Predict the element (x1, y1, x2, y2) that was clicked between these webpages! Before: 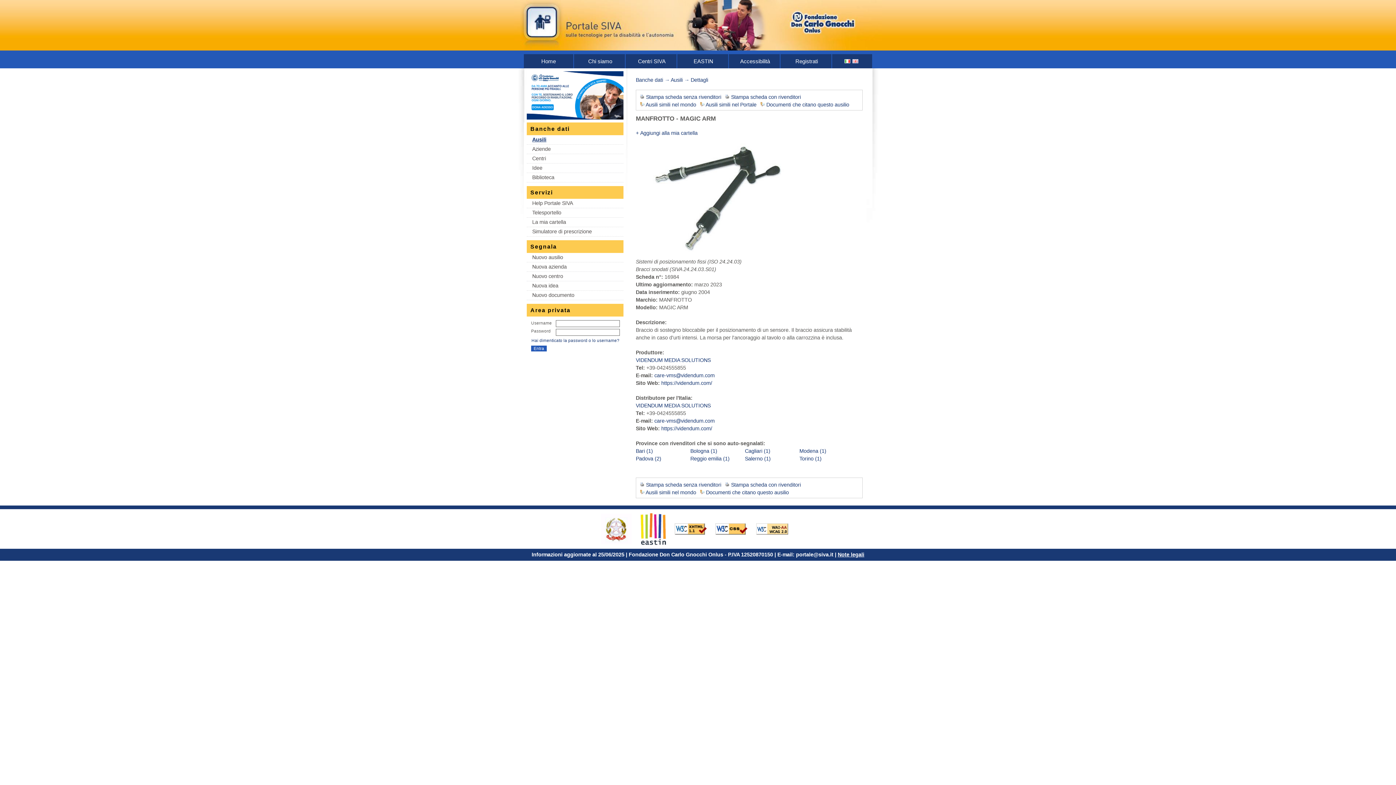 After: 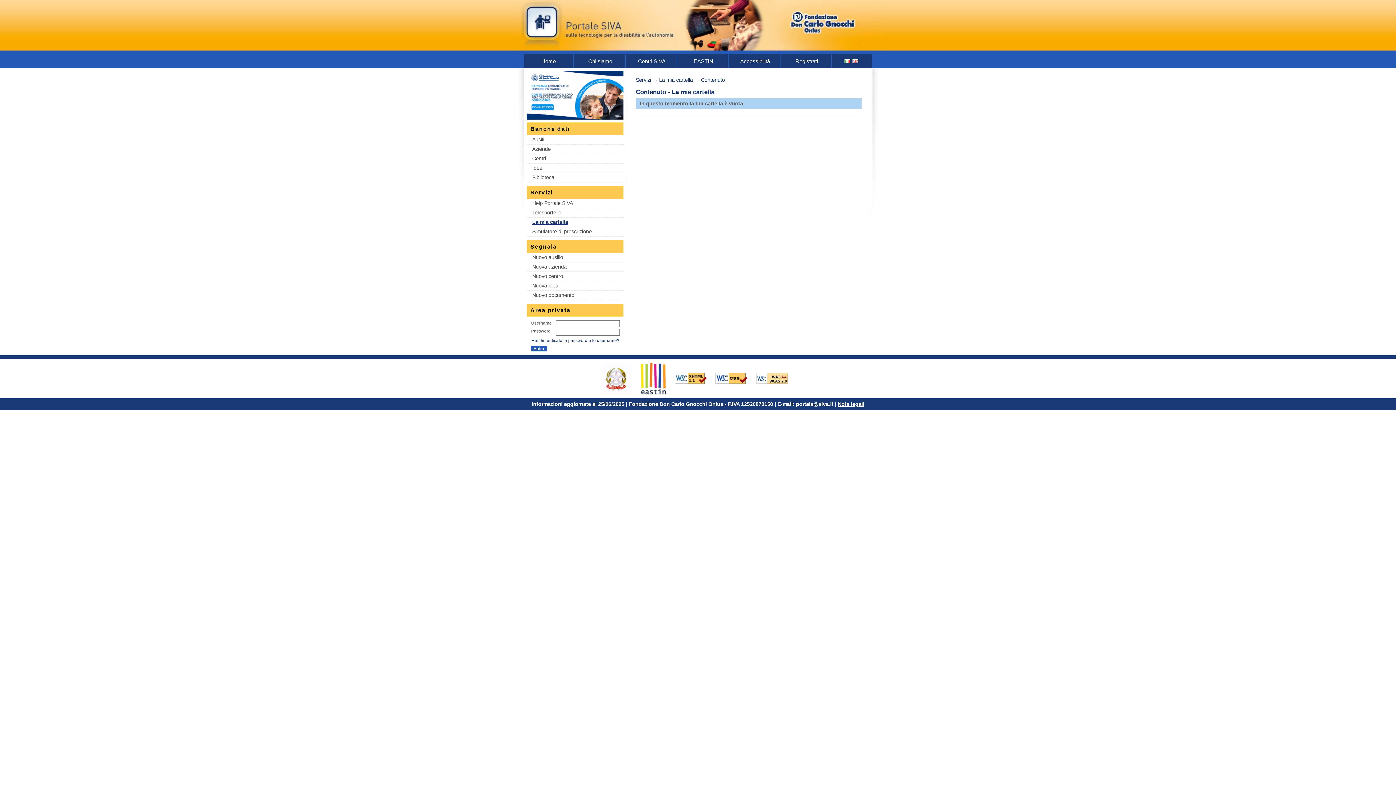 Action: bbox: (532, 218, 616, 226) label: La mia cartella